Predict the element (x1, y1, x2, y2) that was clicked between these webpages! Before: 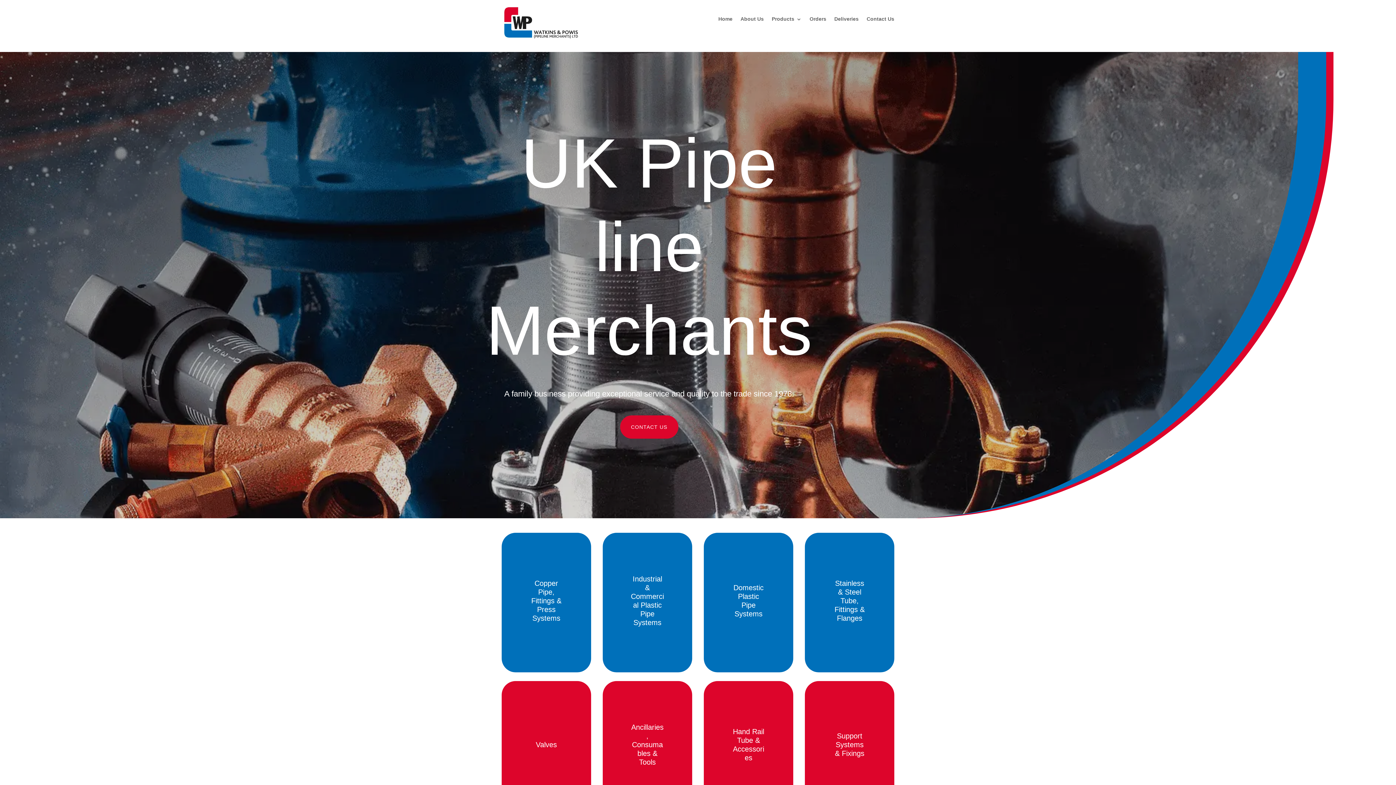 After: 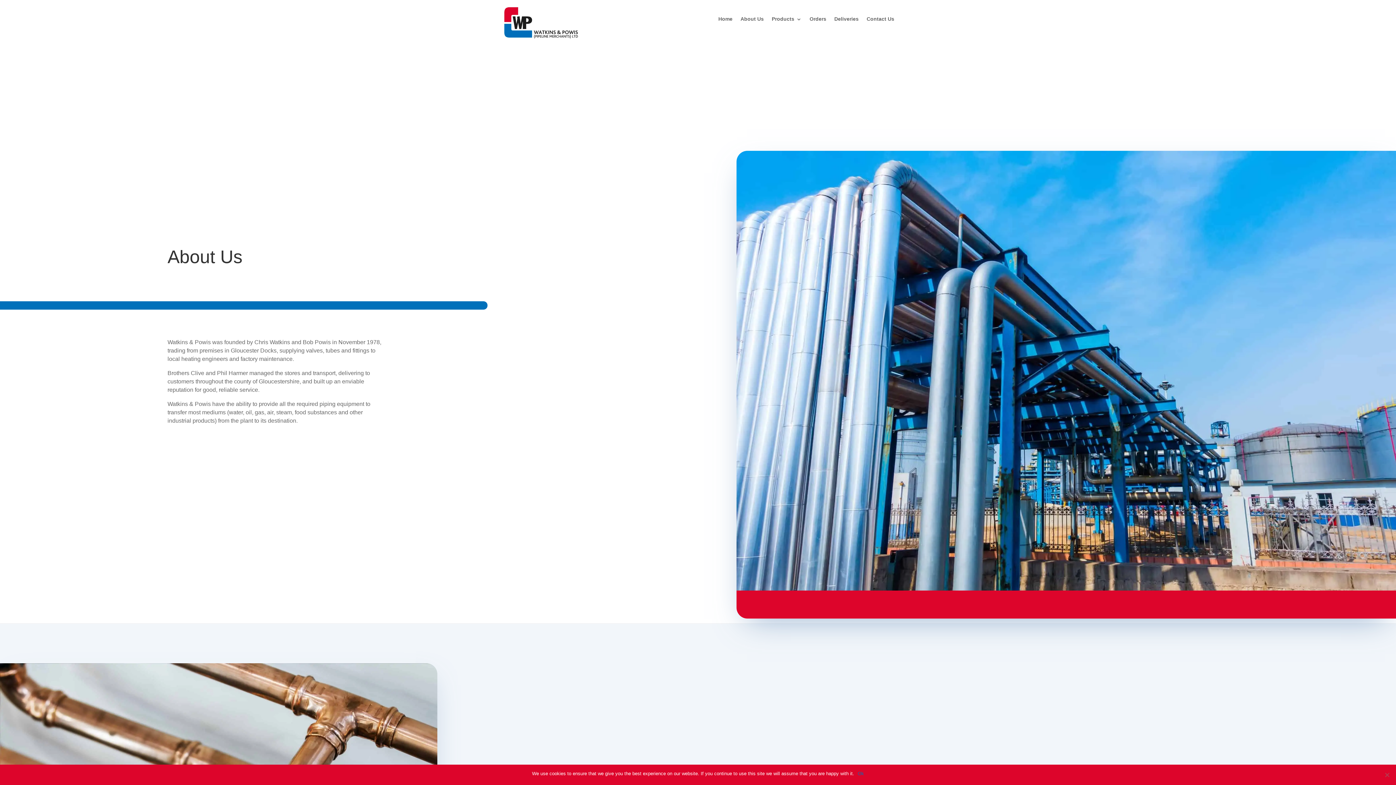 Action: bbox: (740, 4, 764, 33) label: About Us